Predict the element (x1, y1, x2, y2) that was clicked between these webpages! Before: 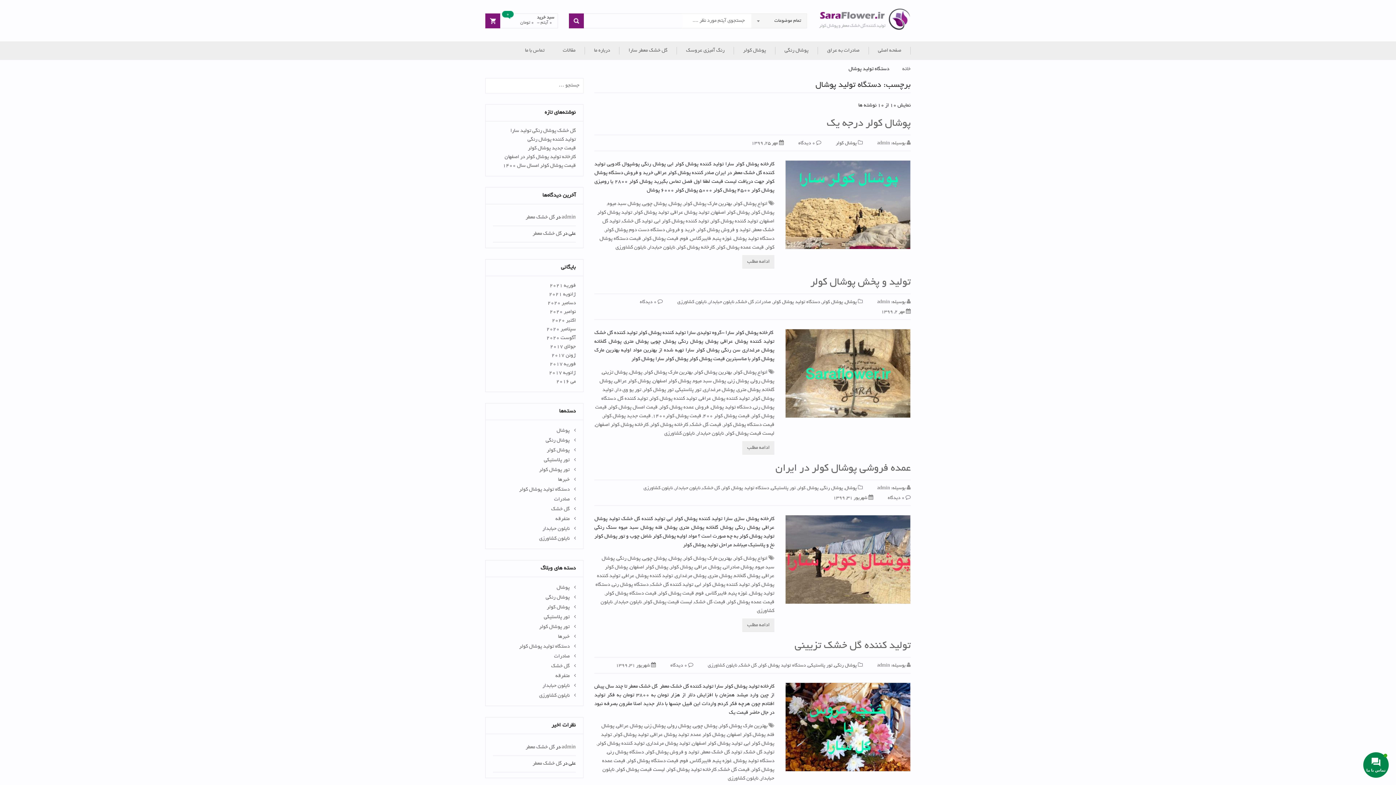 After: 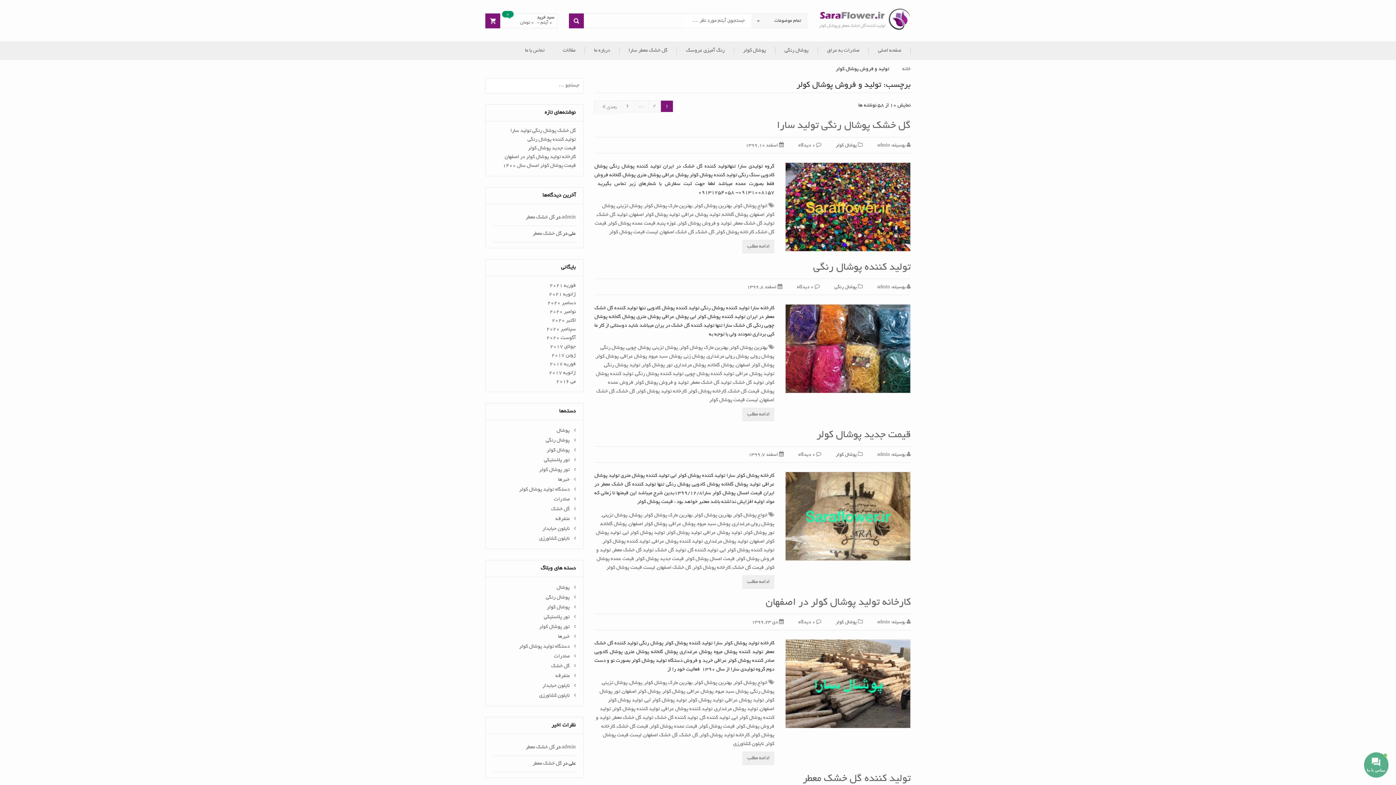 Action: label: تولید و فروش پوشال کولر bbox: (645, 750, 699, 755)